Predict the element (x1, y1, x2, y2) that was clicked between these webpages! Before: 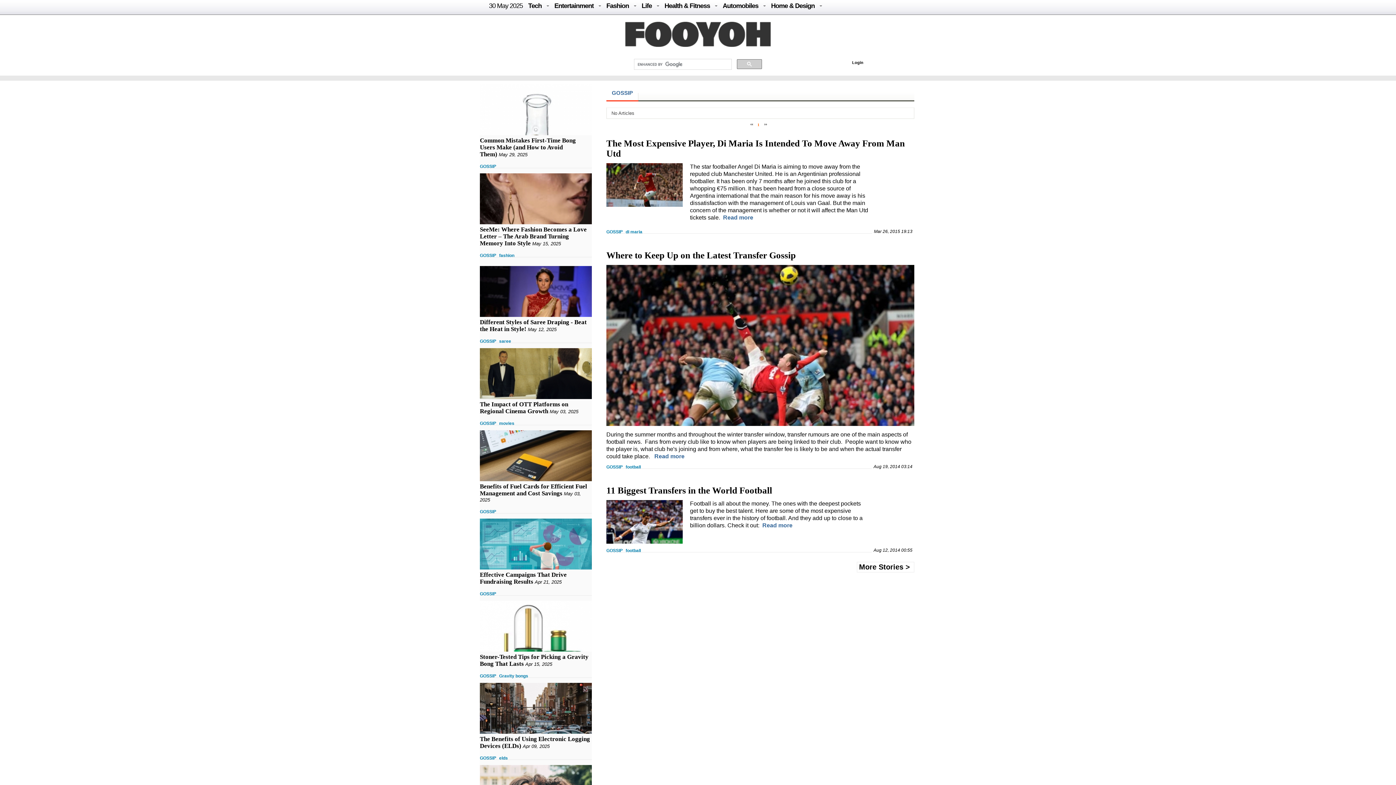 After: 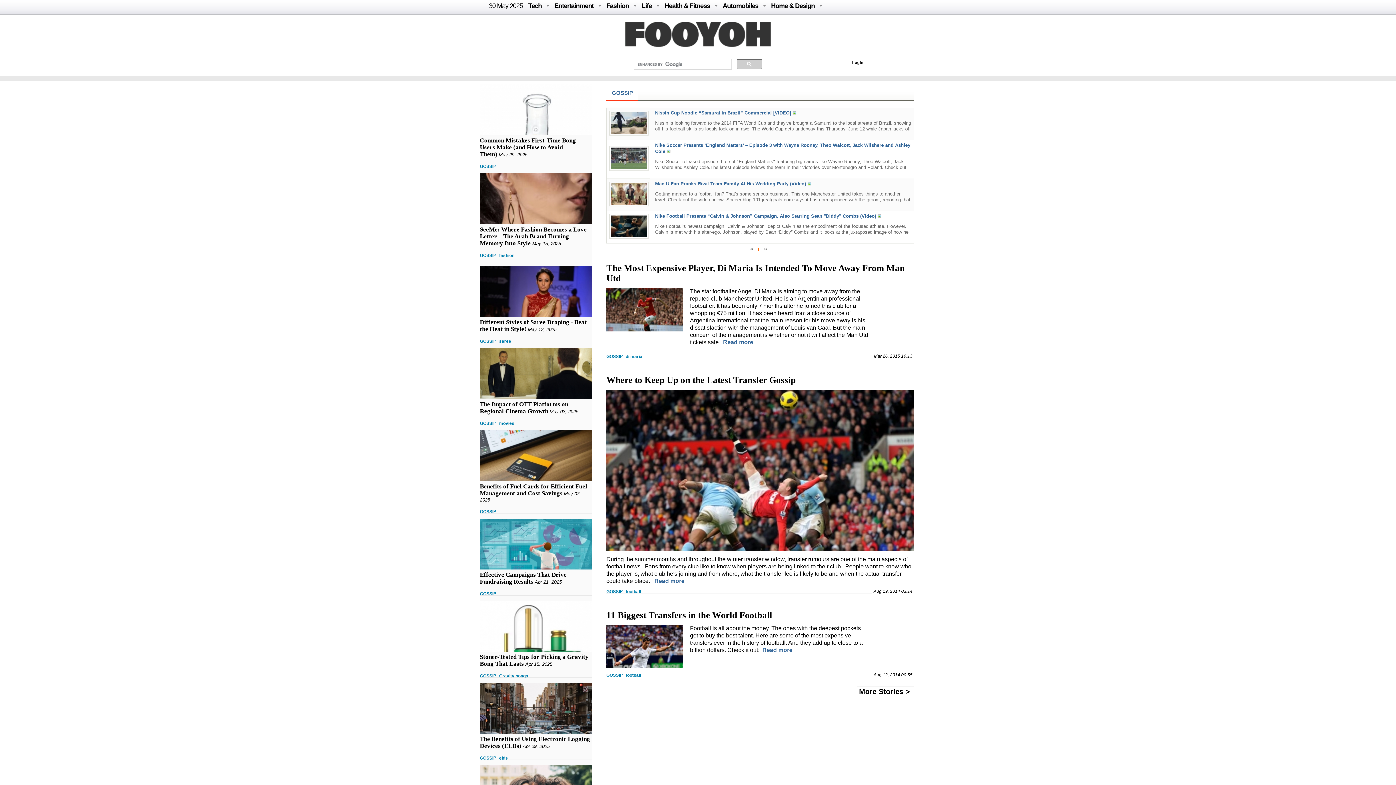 Action: bbox: (612, 89, 633, 96) label: GOSSIP